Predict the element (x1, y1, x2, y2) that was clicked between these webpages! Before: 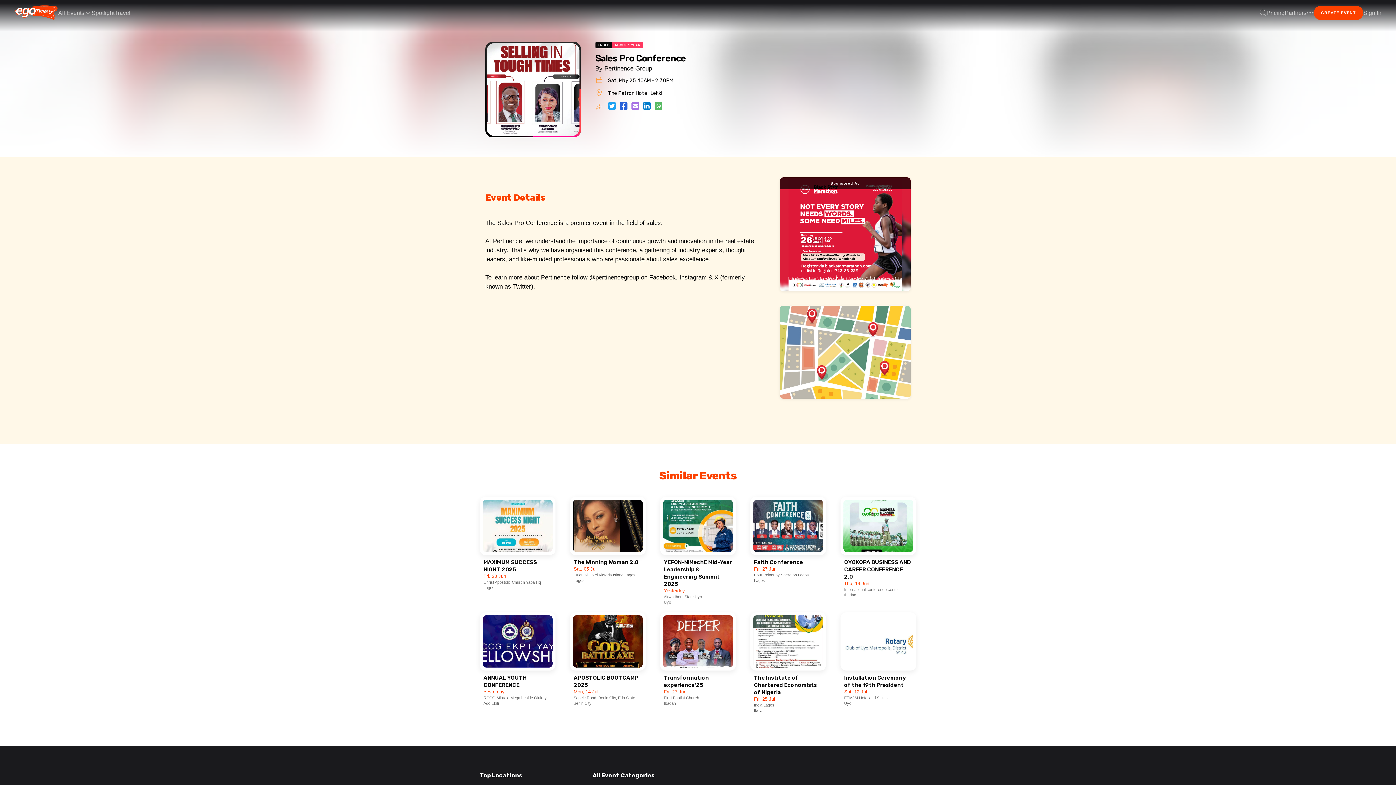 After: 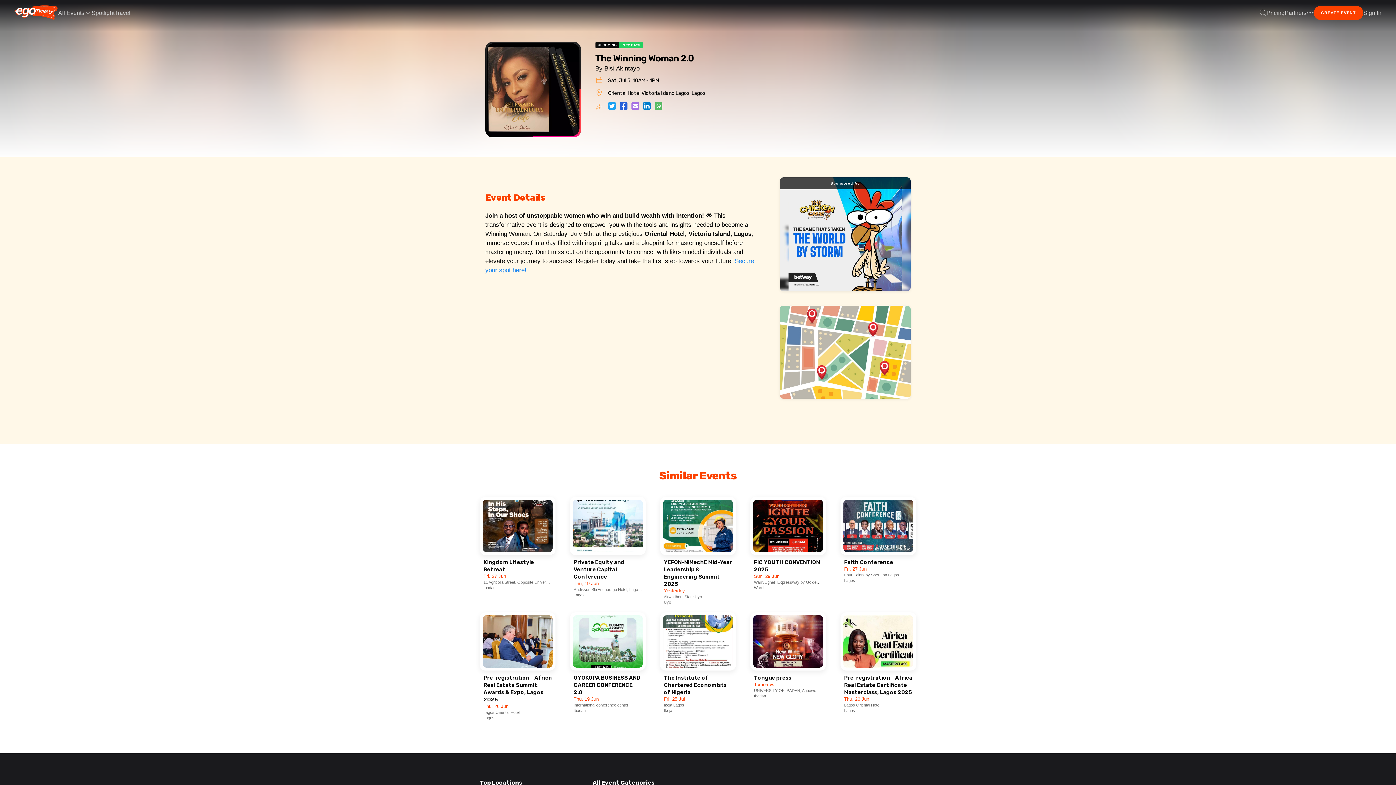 Action: label: The Winning Woman 2.0 bbox: (570, 497, 645, 566)